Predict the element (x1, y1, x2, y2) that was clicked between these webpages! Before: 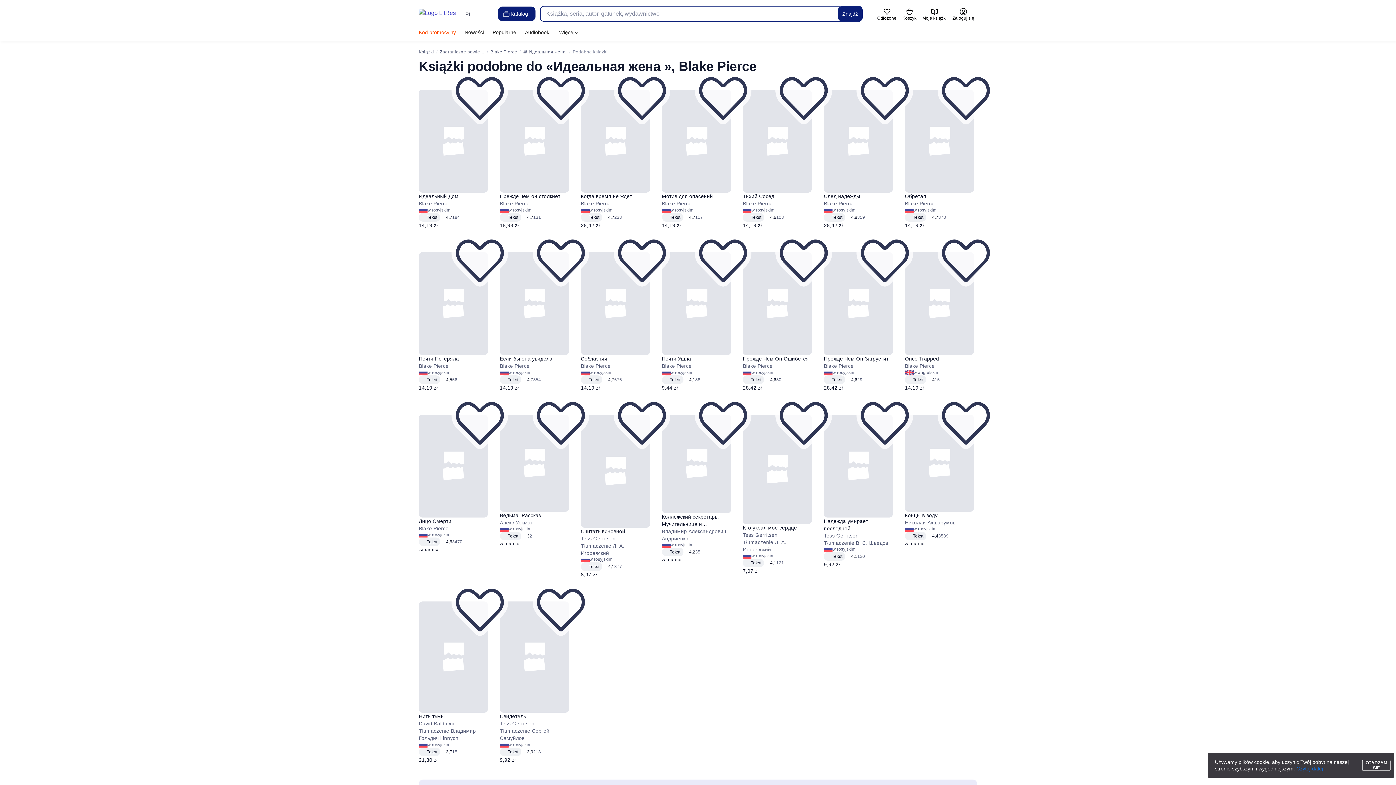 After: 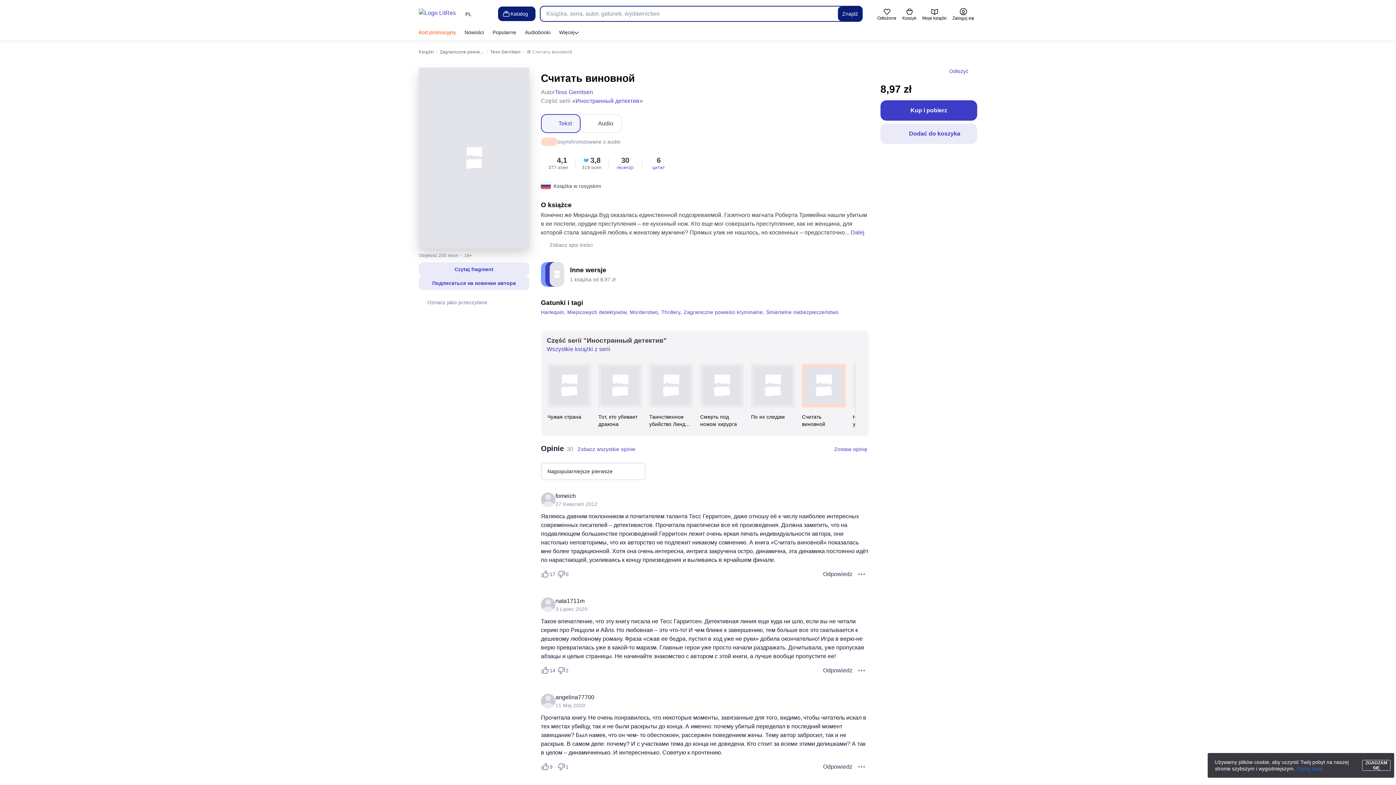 Action: label: Считать виновной bbox: (580, 527, 650, 535)